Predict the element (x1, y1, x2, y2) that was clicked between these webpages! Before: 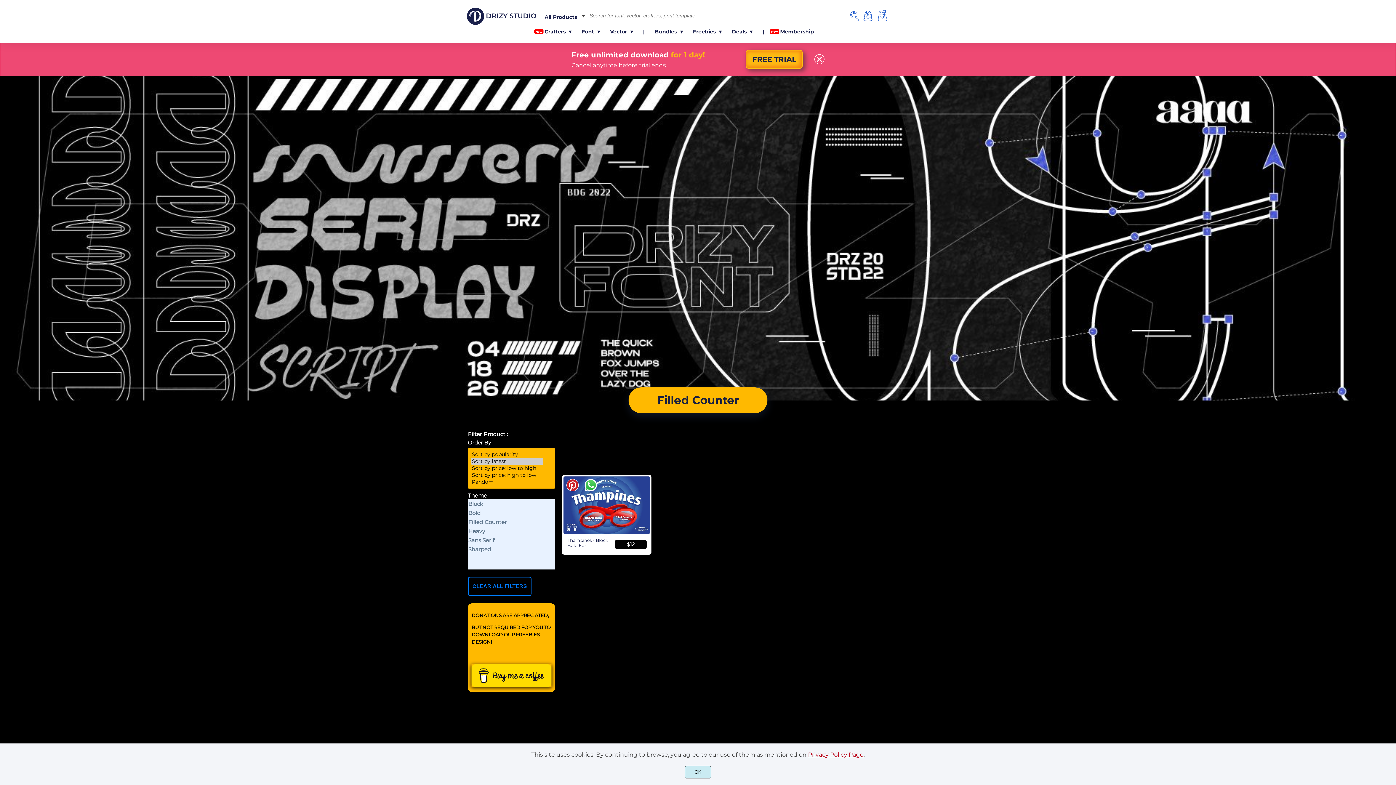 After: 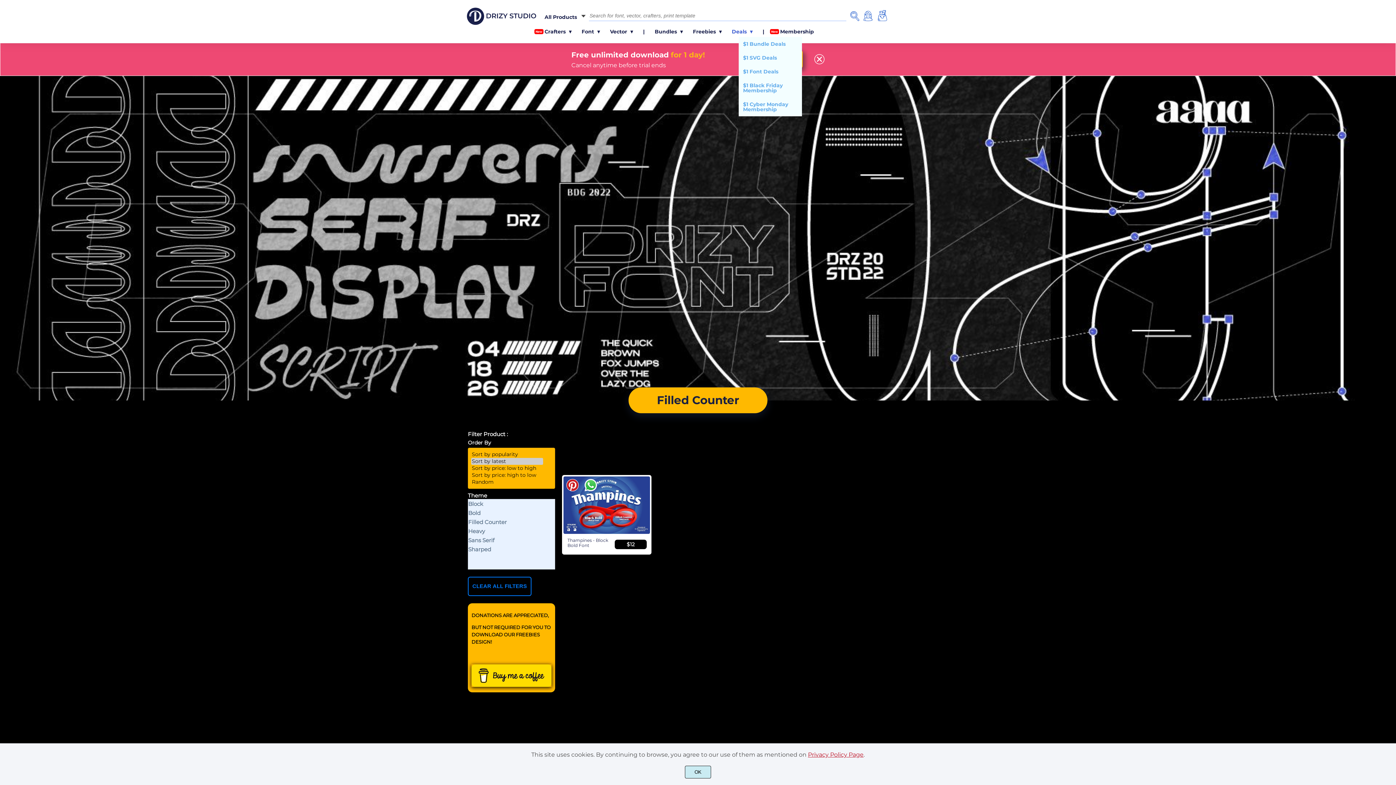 Action: bbox: (727, 26, 757, 37) label: Deals